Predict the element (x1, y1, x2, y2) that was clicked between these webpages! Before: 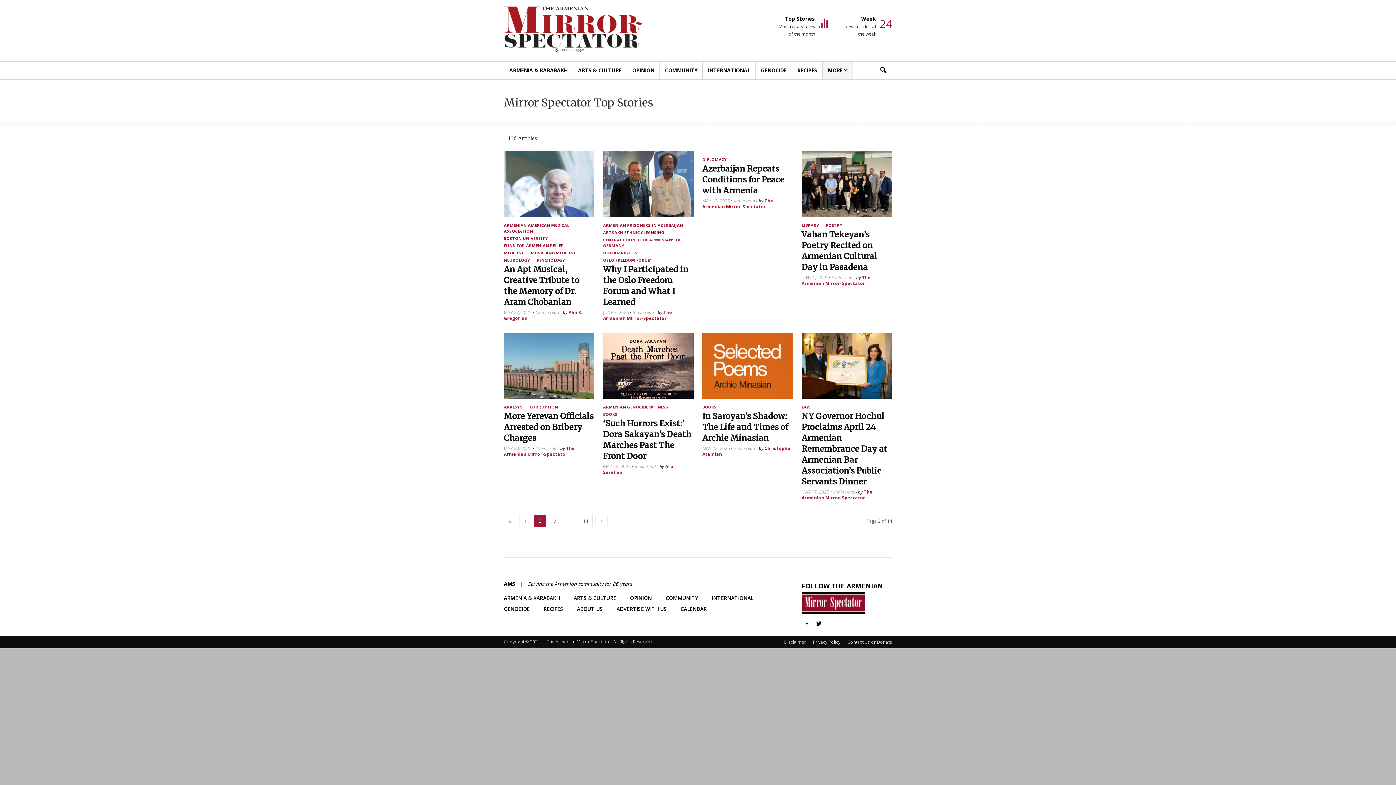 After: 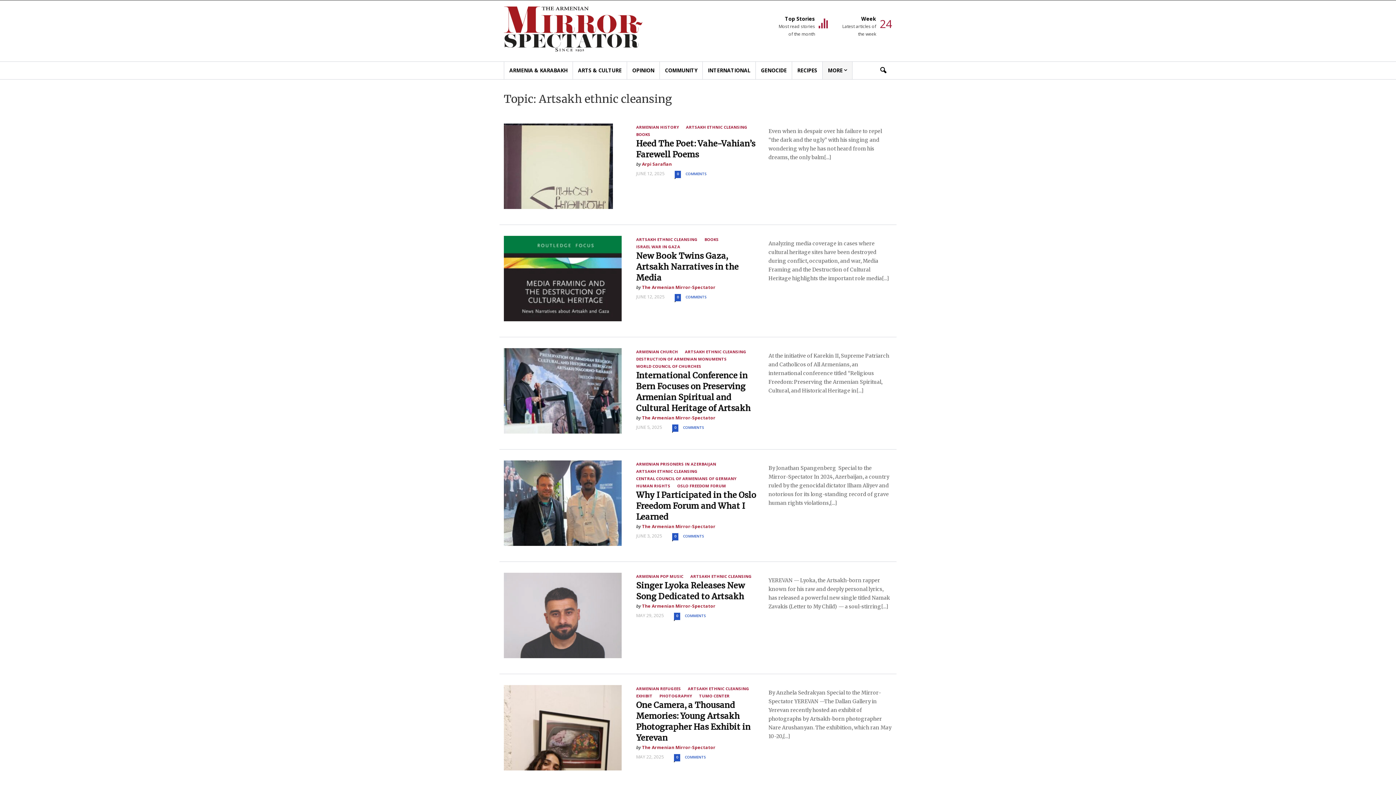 Action: bbox: (603, 228, 669, 236) label: ARTSAKH ETHNIC CLEANSING